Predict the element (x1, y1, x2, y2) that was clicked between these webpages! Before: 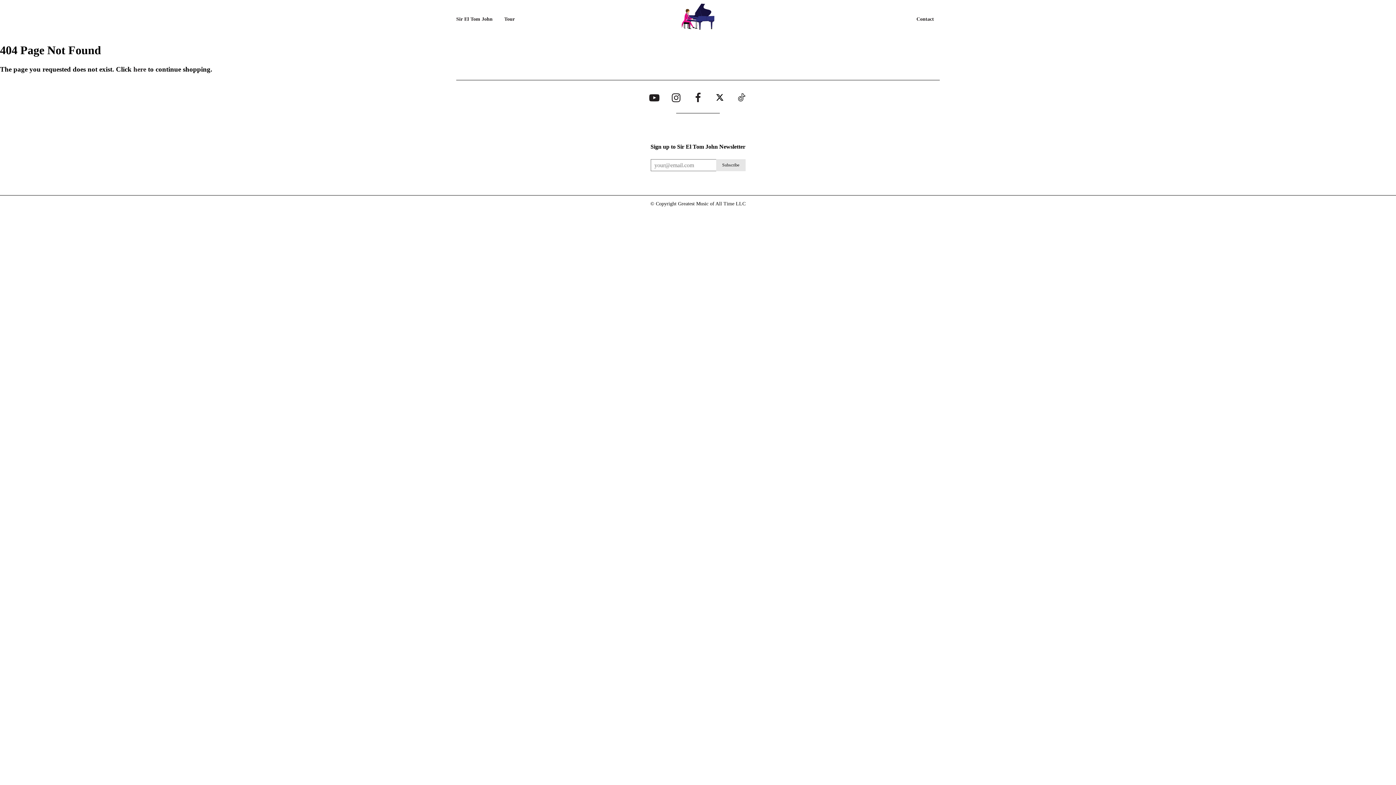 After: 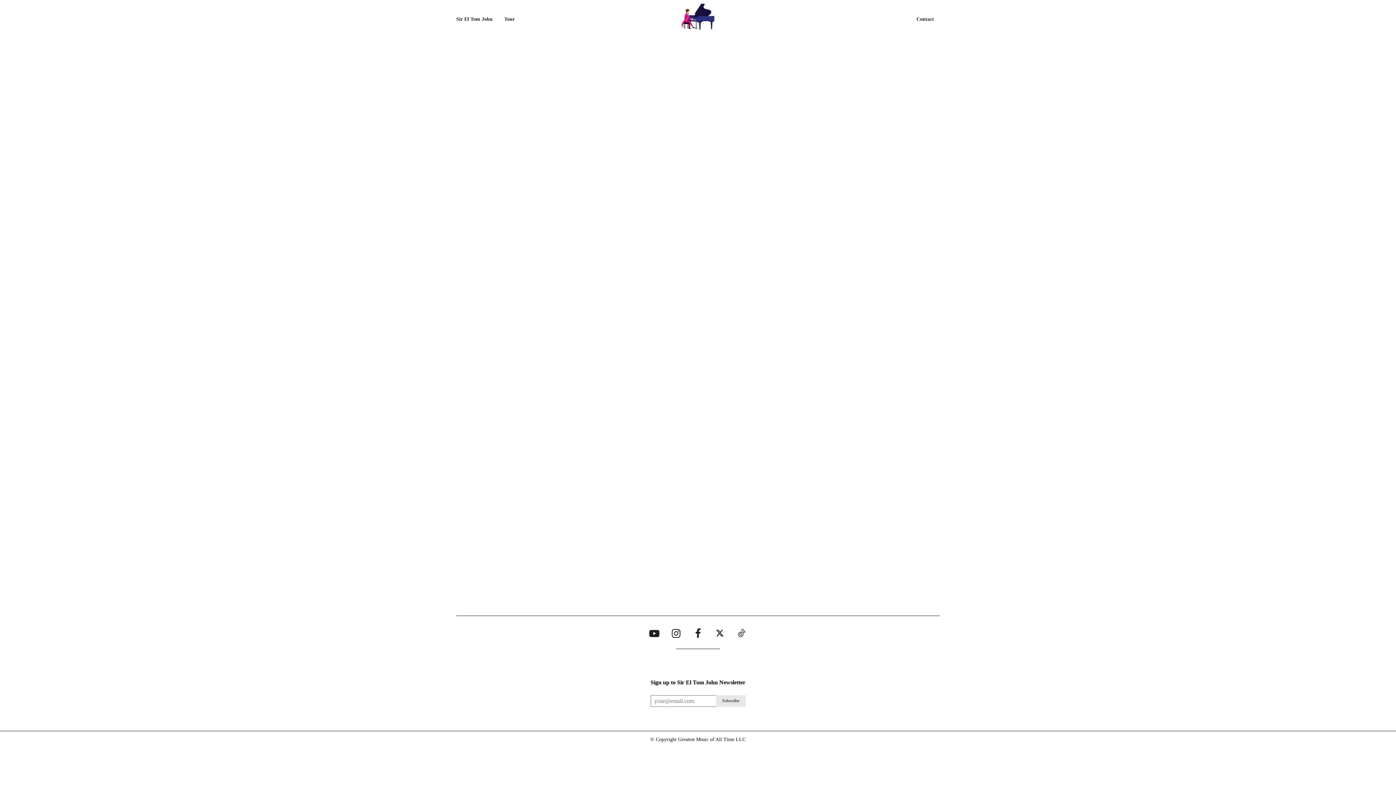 Action: bbox: (681, 0, 714, 38)